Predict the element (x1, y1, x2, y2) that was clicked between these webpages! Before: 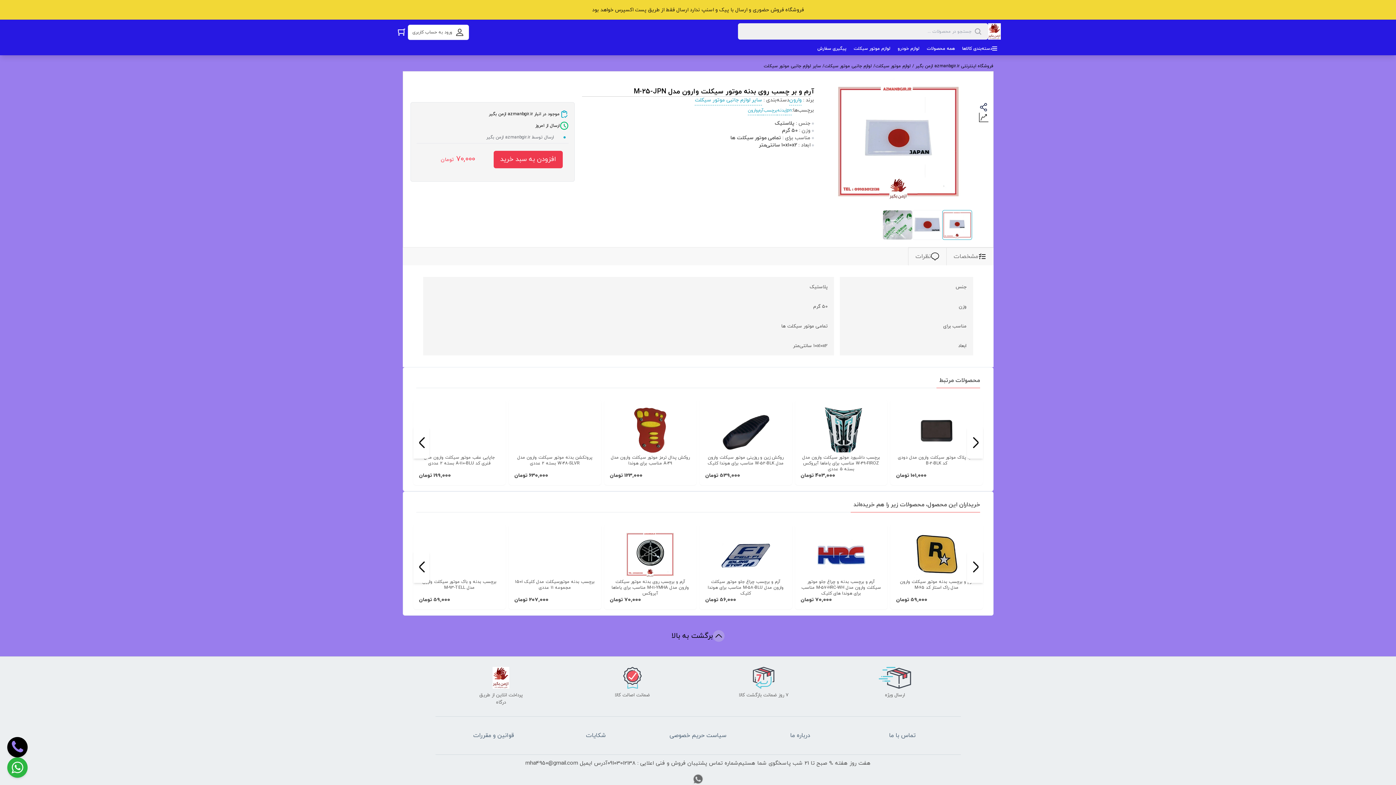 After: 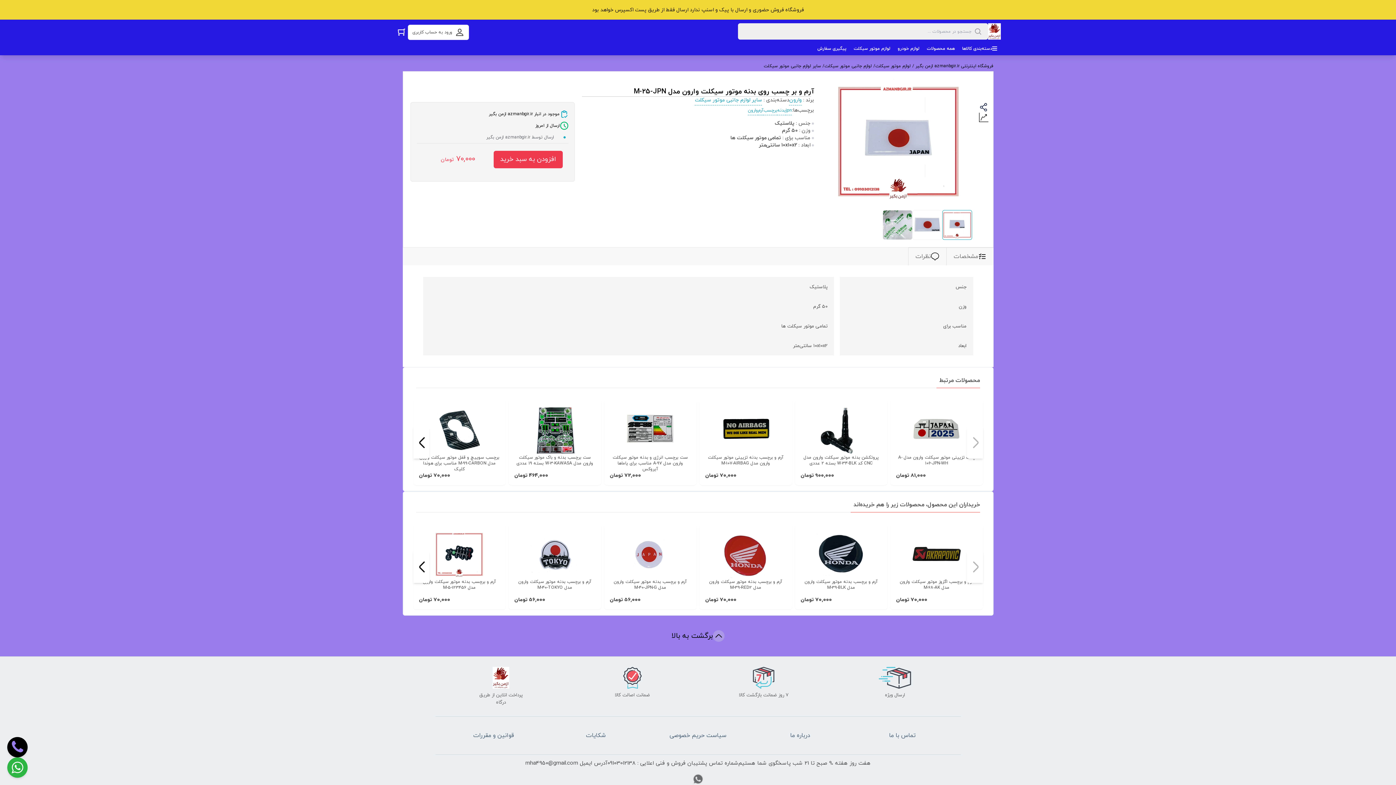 Action: label: وارون bbox: (748, 107, 758, 115)